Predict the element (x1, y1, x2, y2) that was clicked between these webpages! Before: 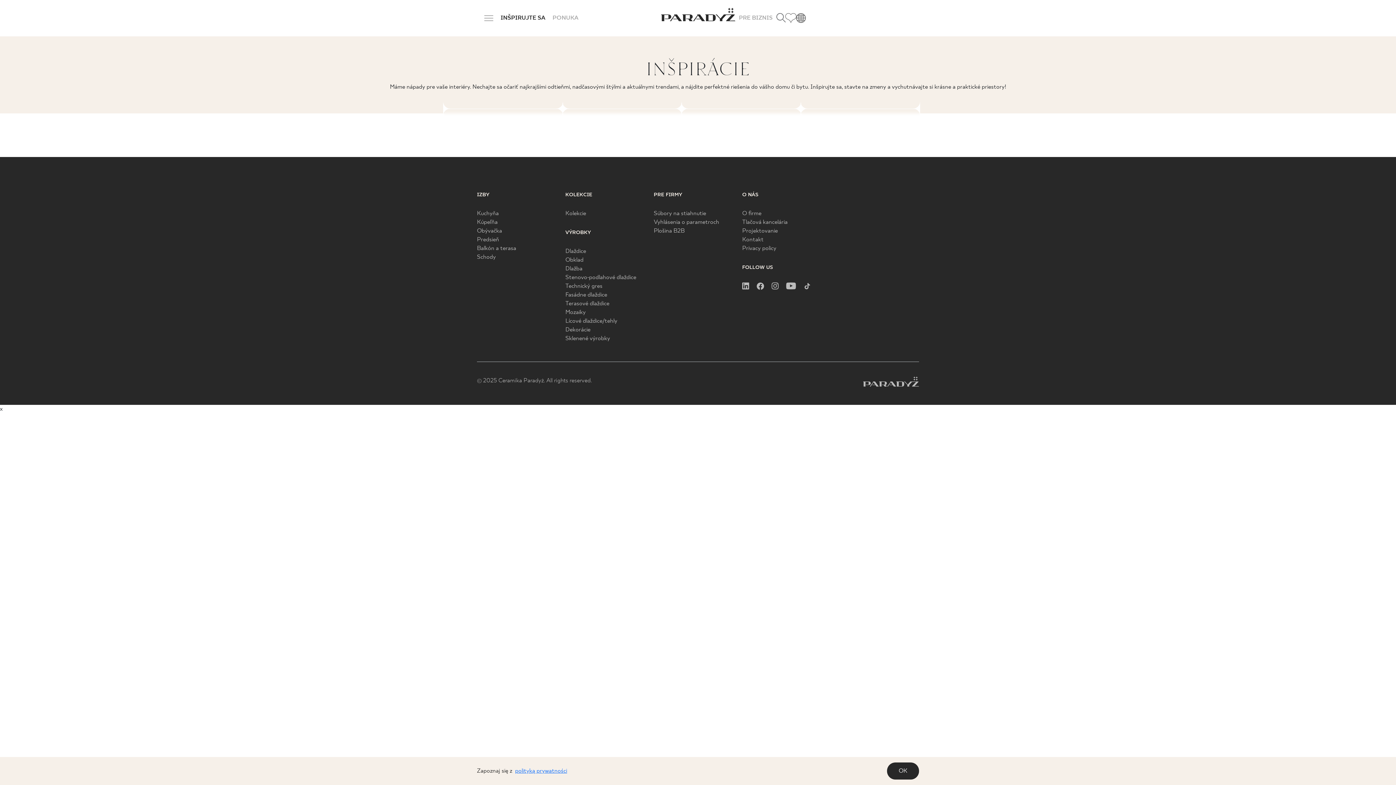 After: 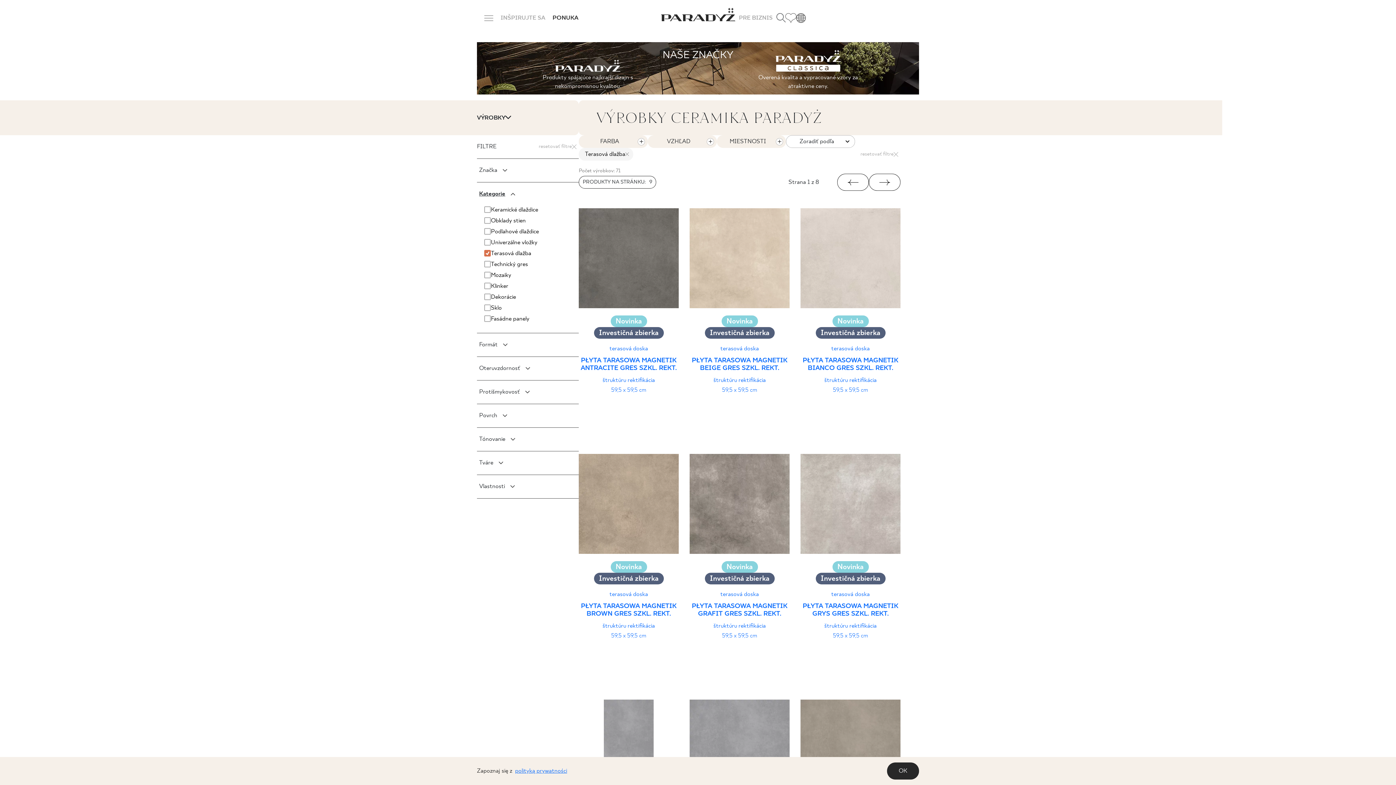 Action: bbox: (565, 300, 609, 307) label: Terasové dlaždice